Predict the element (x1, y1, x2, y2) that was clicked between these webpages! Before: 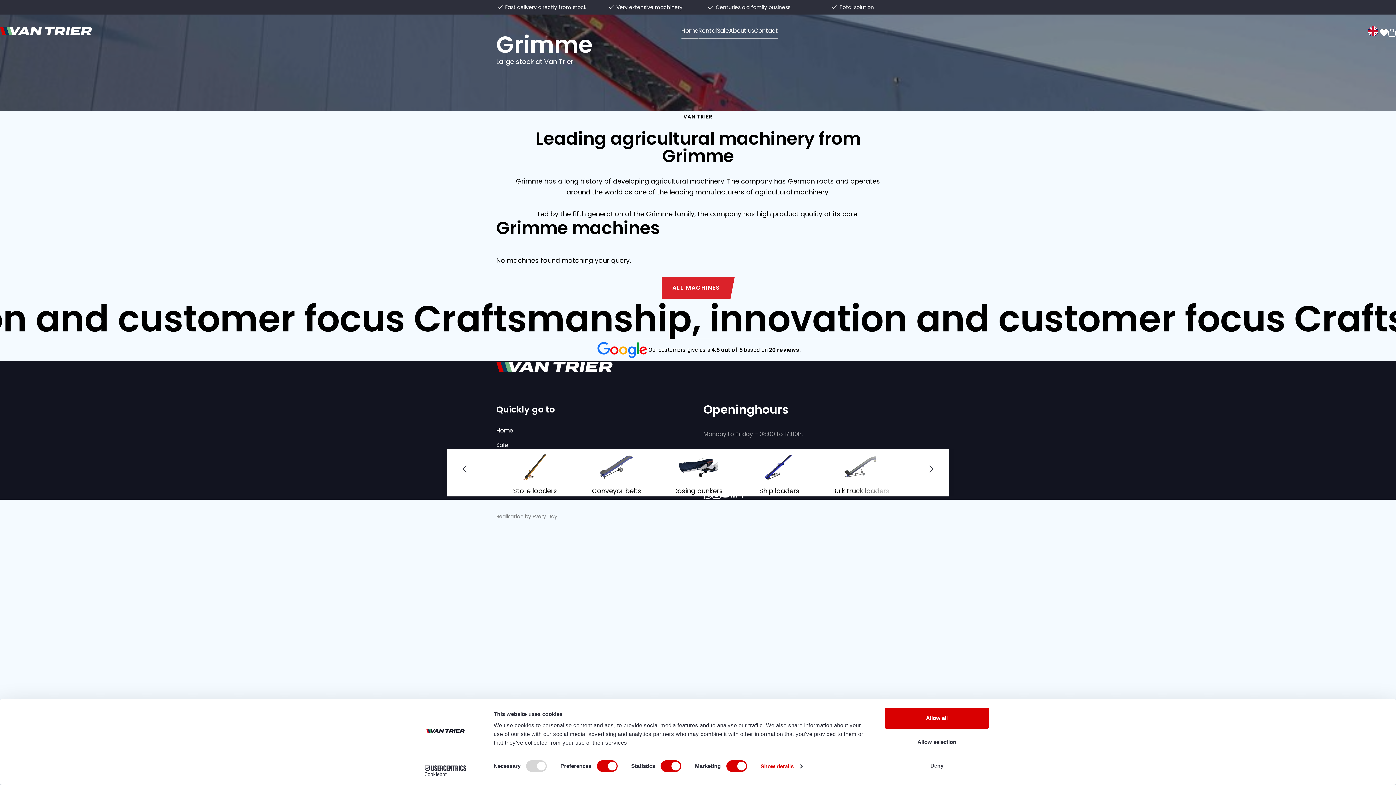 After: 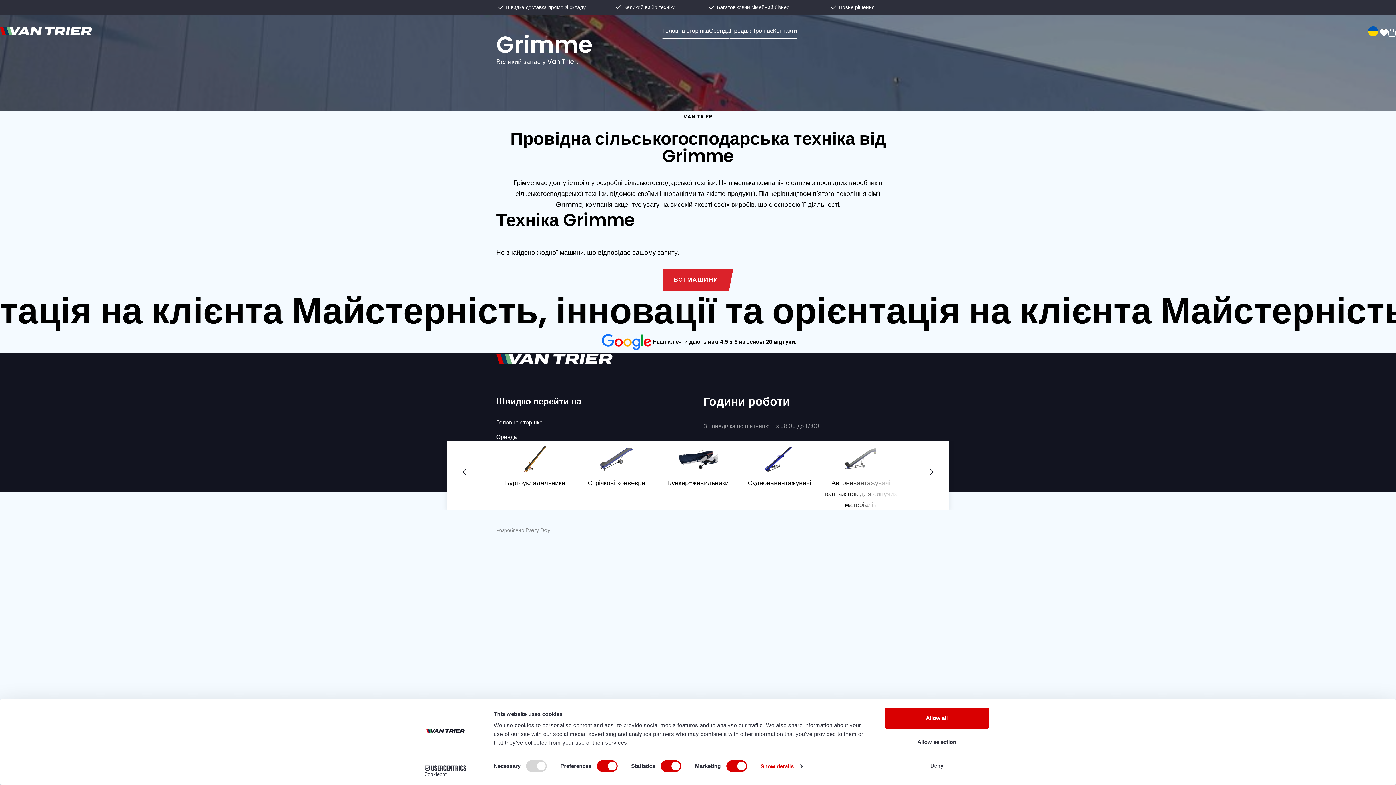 Action: bbox: (1368, 61, 1378, 69)